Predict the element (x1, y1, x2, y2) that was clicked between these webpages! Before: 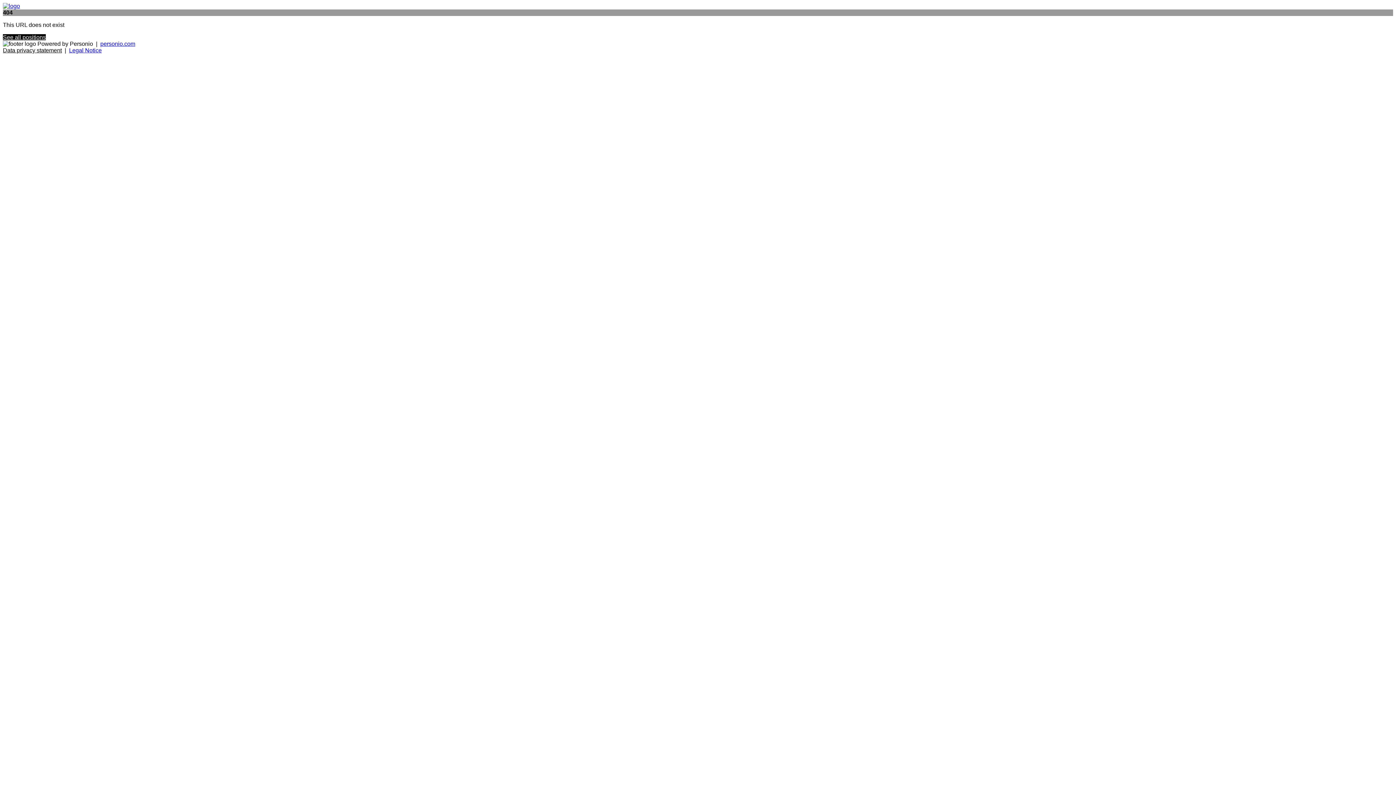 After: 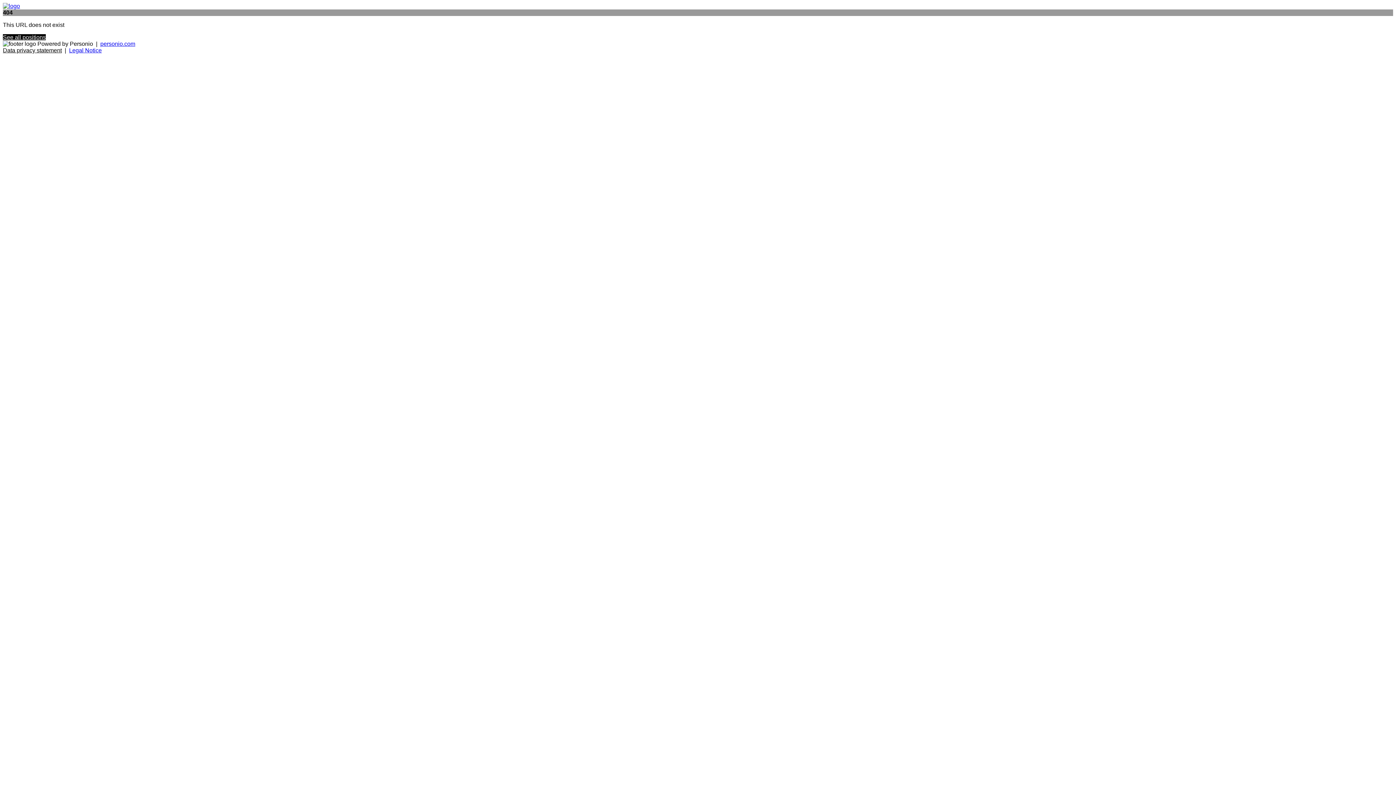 Action: bbox: (69, 47, 101, 53) label: Legal Notice